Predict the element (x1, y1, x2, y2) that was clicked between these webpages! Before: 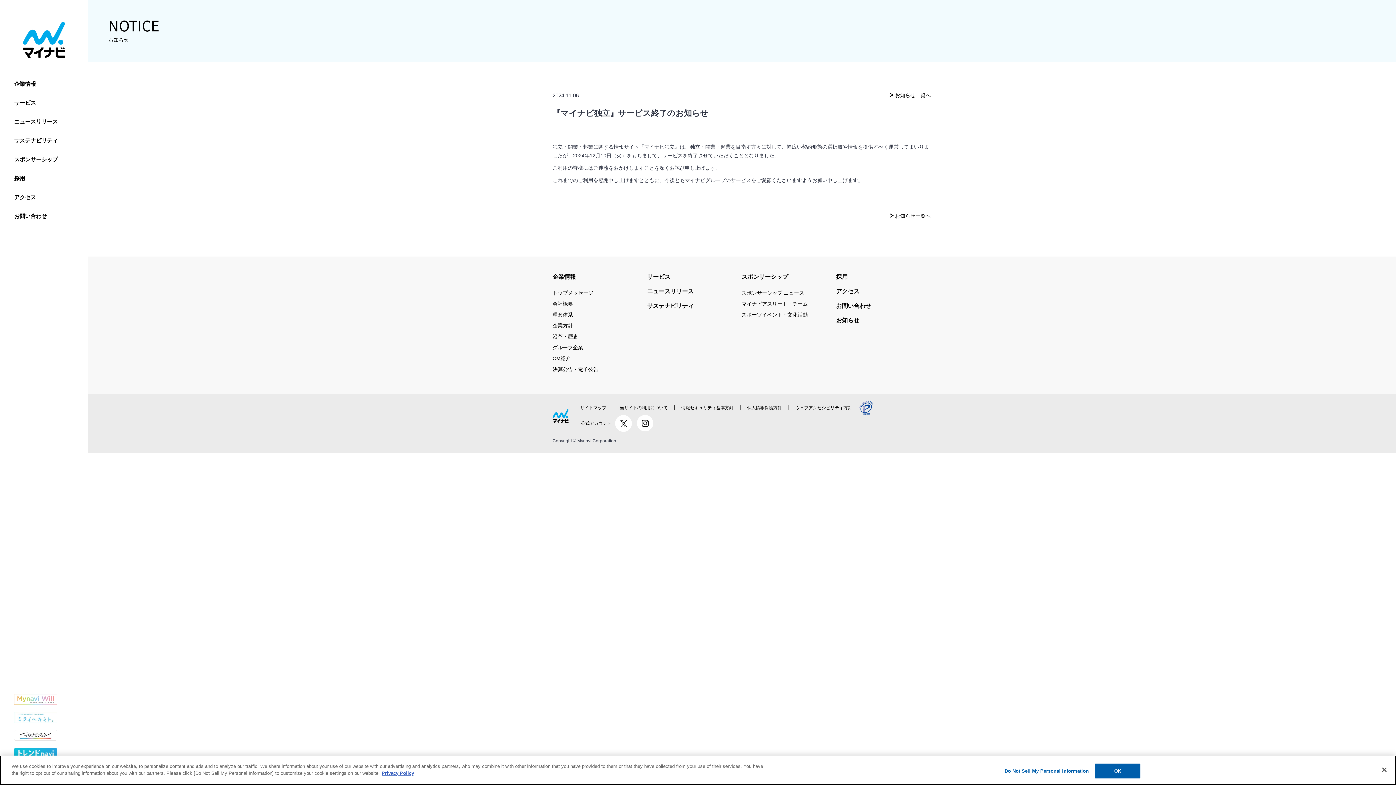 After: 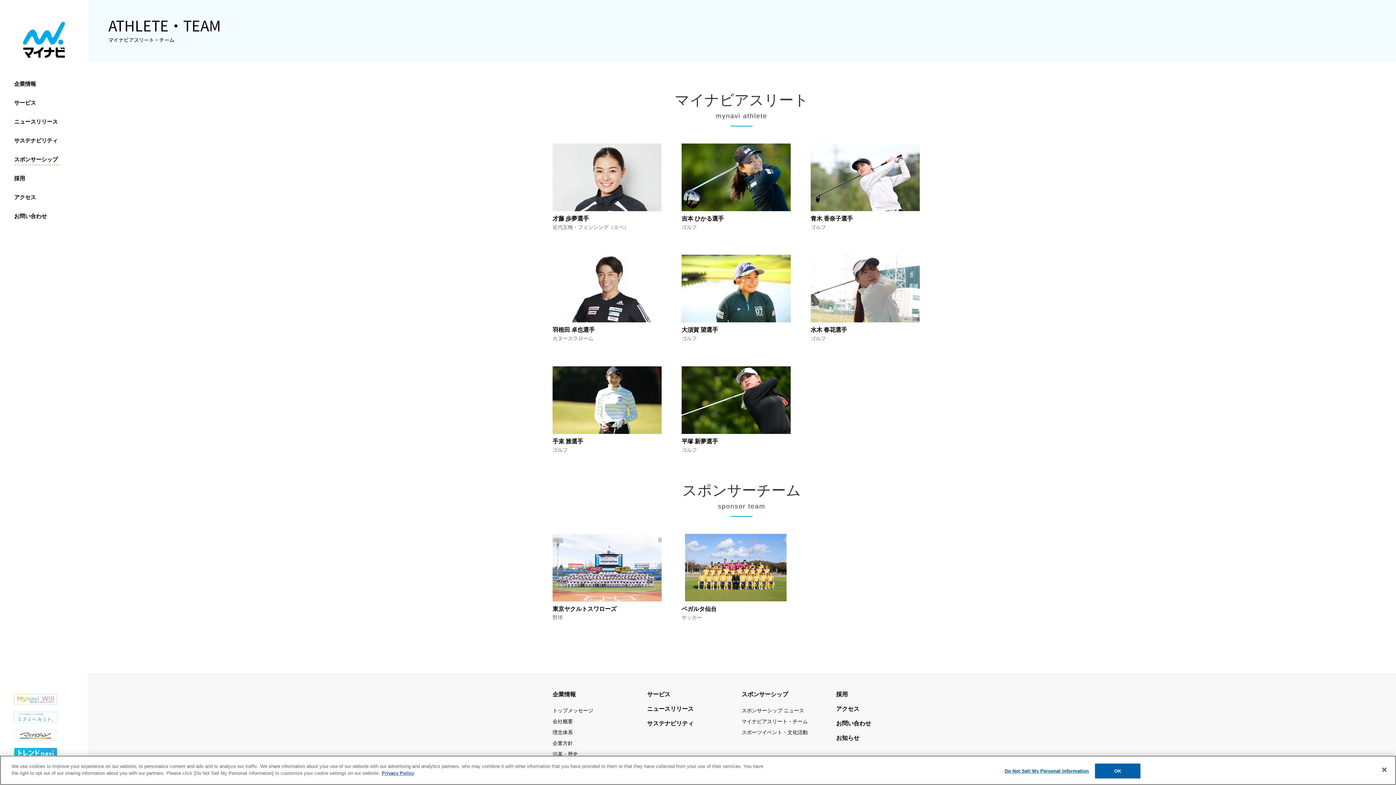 Action: bbox: (741, 300, 808, 308) label: マイナビアスリート・チーム